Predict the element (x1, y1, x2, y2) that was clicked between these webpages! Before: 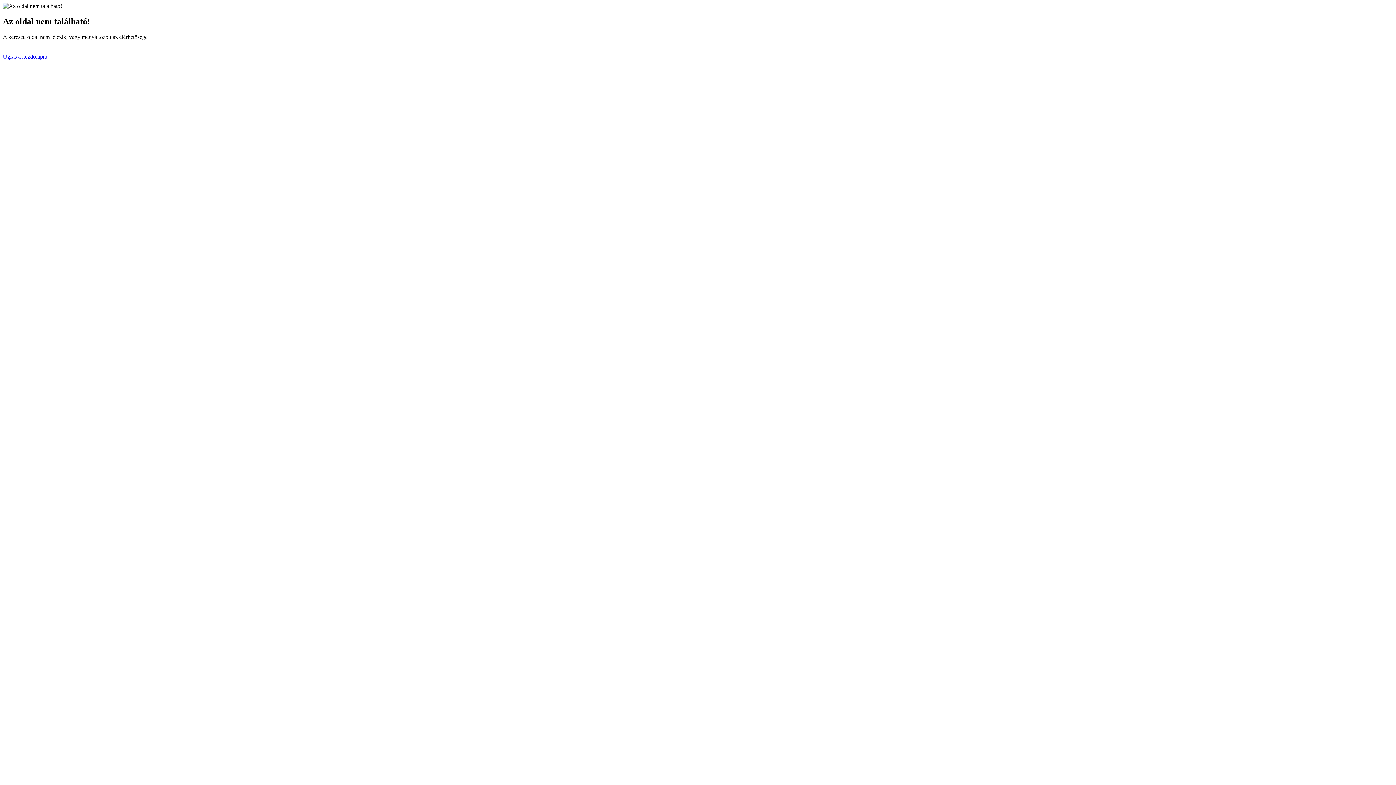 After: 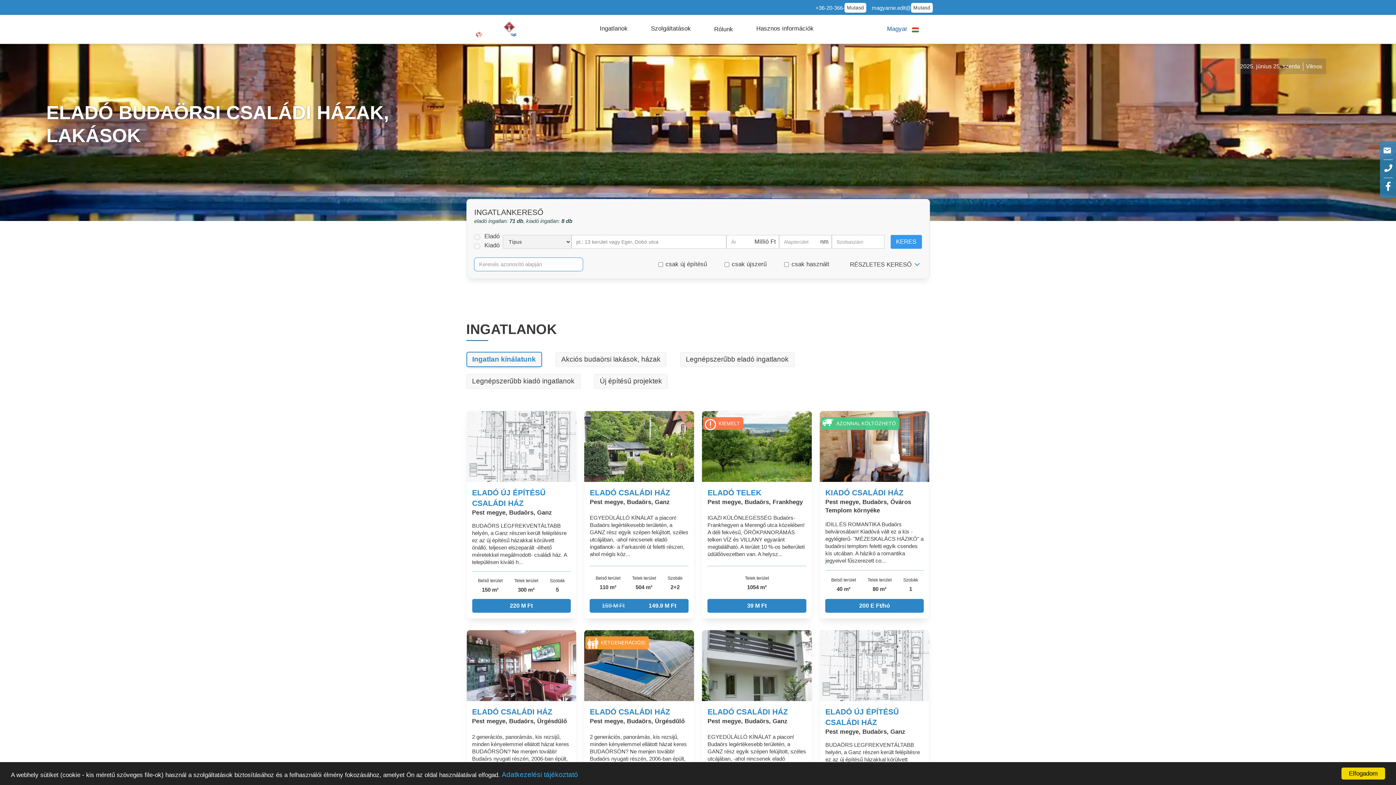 Action: label: Ugrás a kezdőlapra bbox: (2, 53, 47, 59)